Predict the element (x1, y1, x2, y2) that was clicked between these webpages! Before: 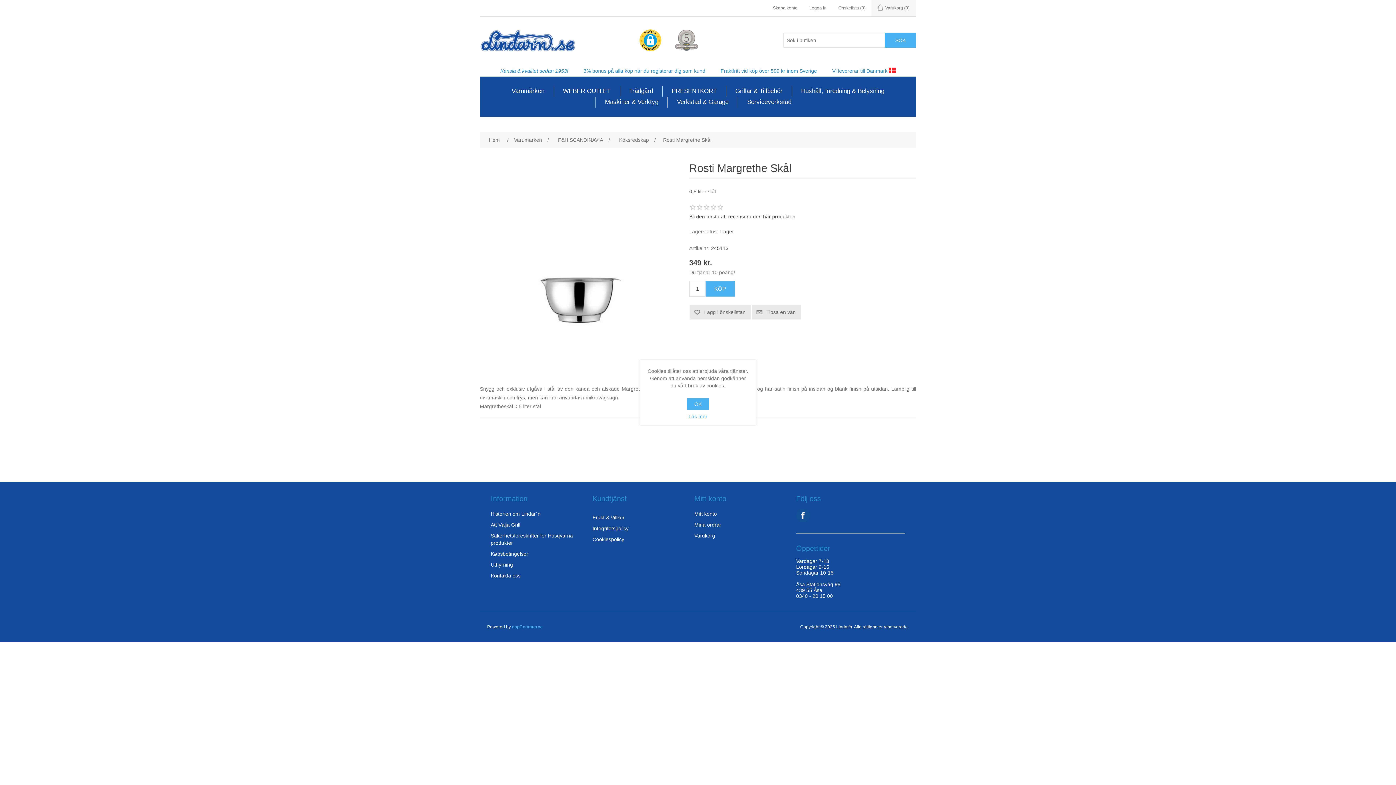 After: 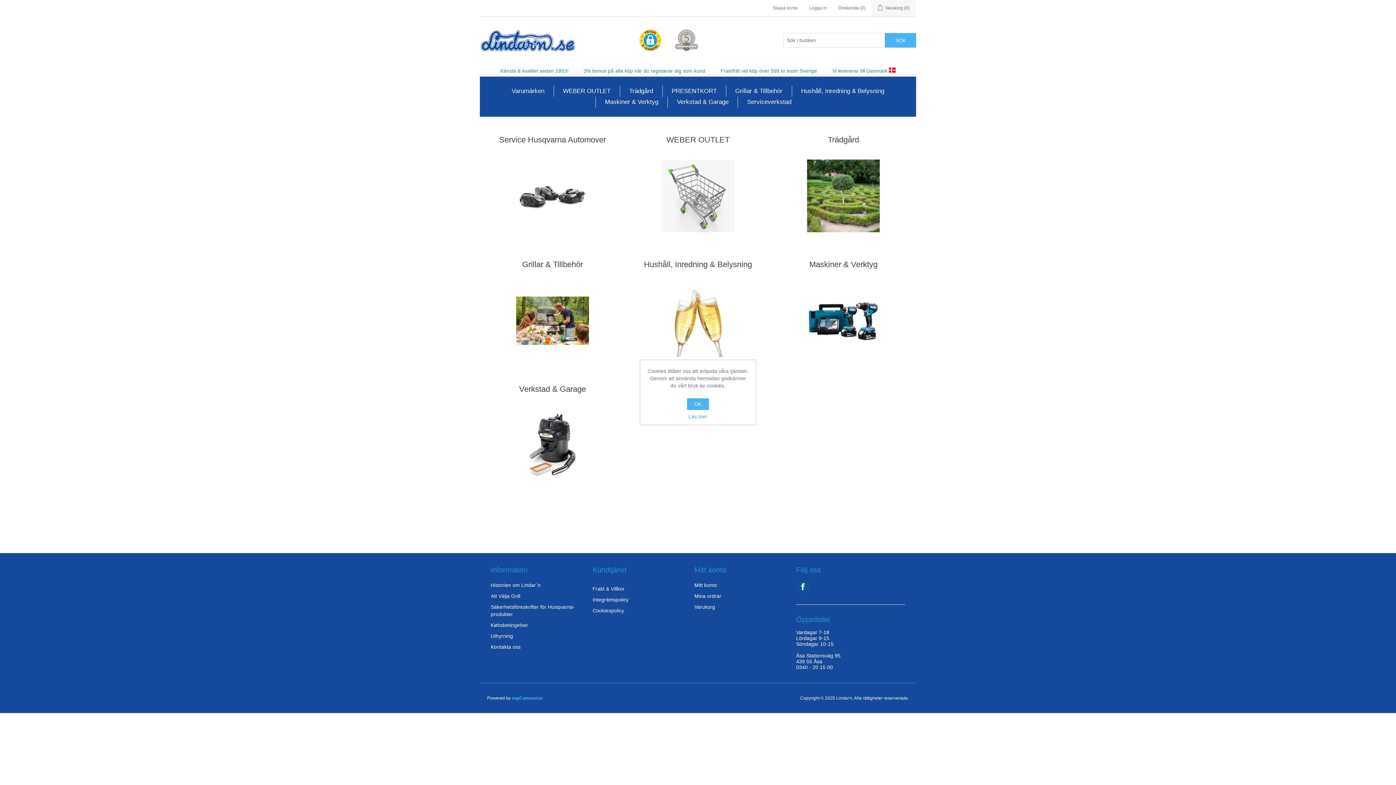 Action: bbox: (480, 30, 576, 51)